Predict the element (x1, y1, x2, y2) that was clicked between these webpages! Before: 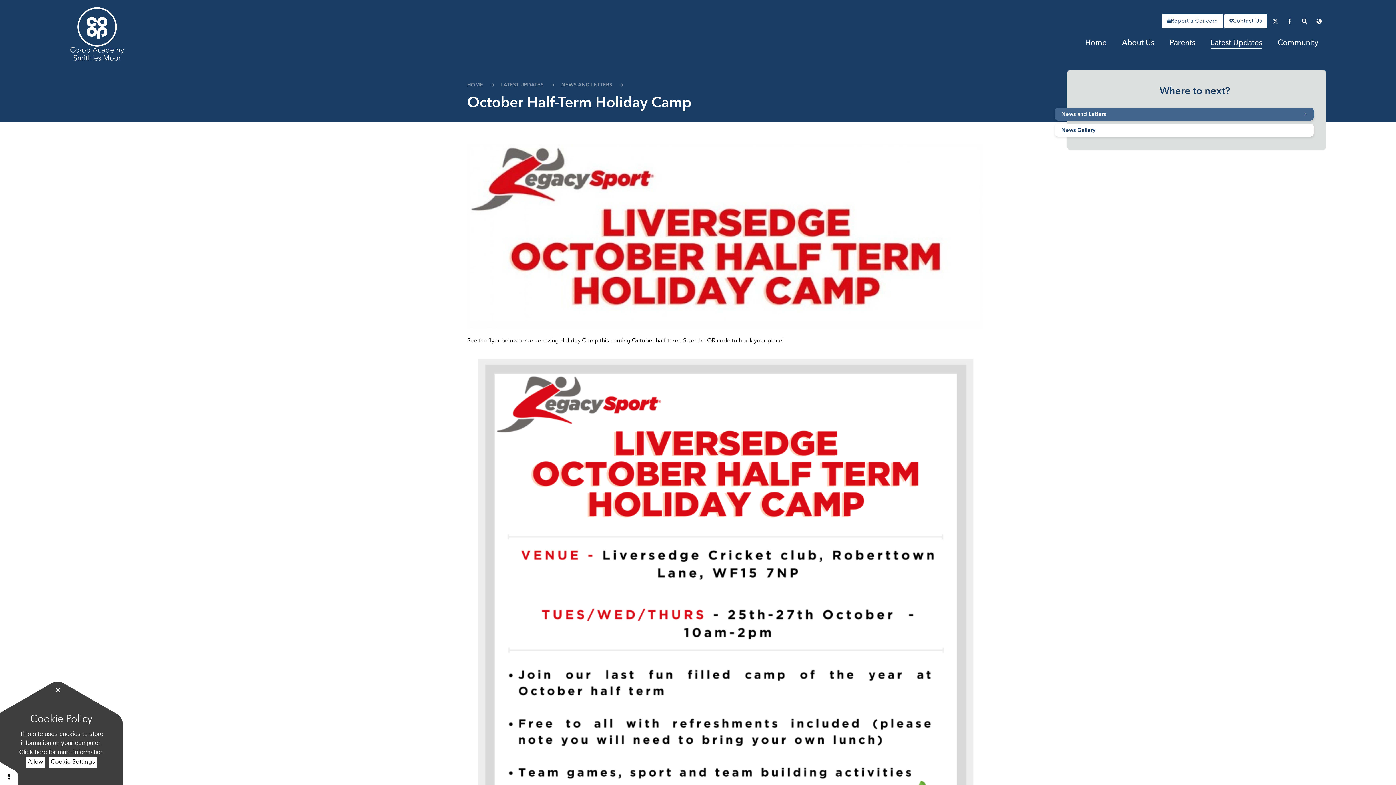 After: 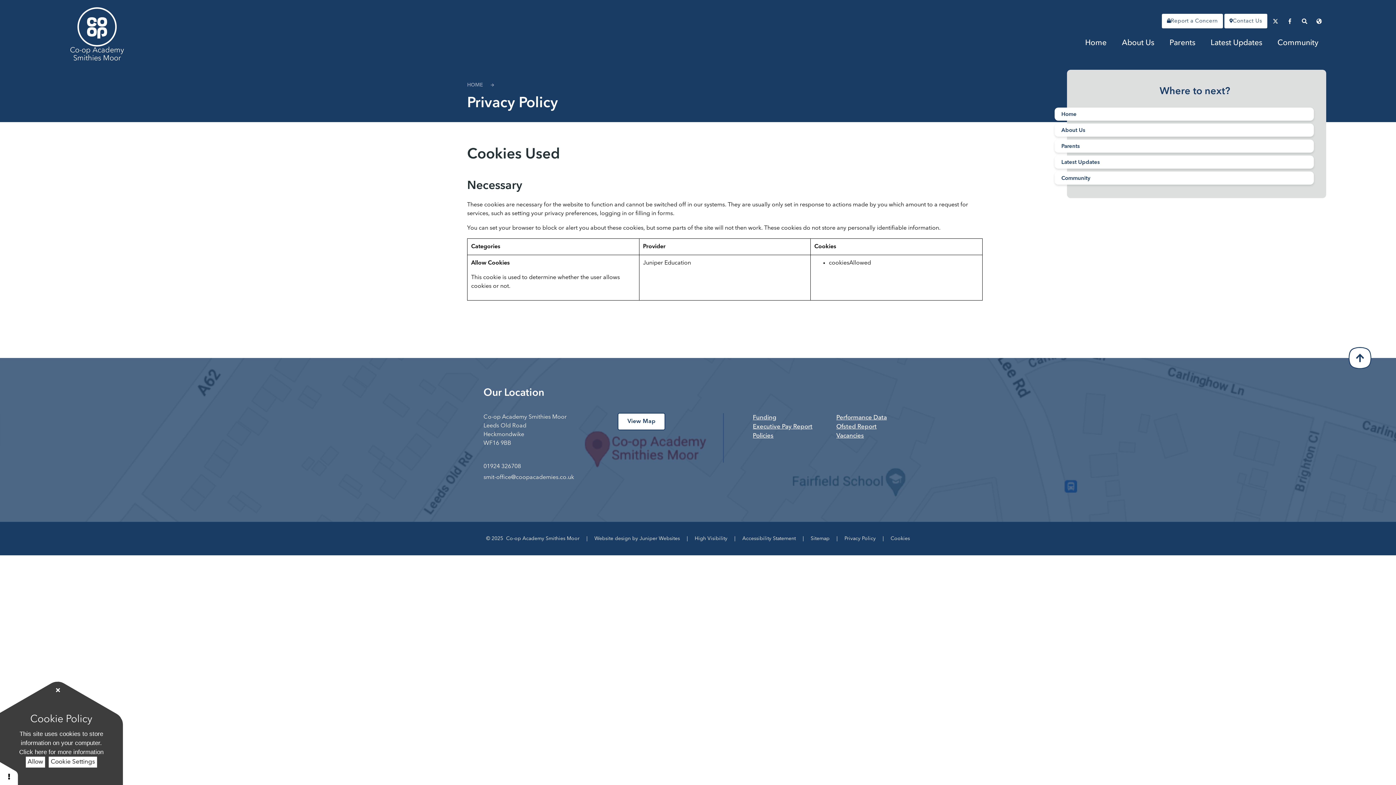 Action: label: Click here for more information bbox: (10, 747, 111, 756)